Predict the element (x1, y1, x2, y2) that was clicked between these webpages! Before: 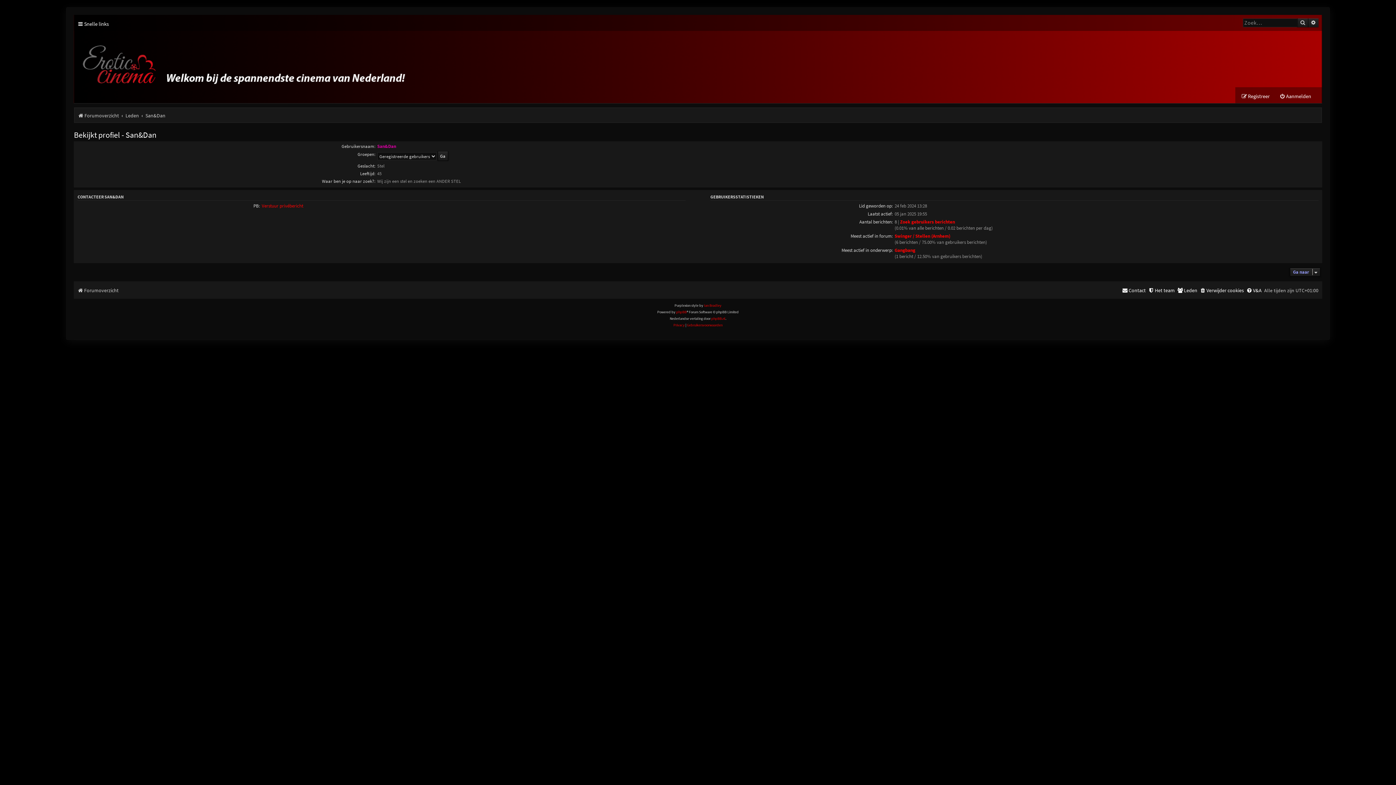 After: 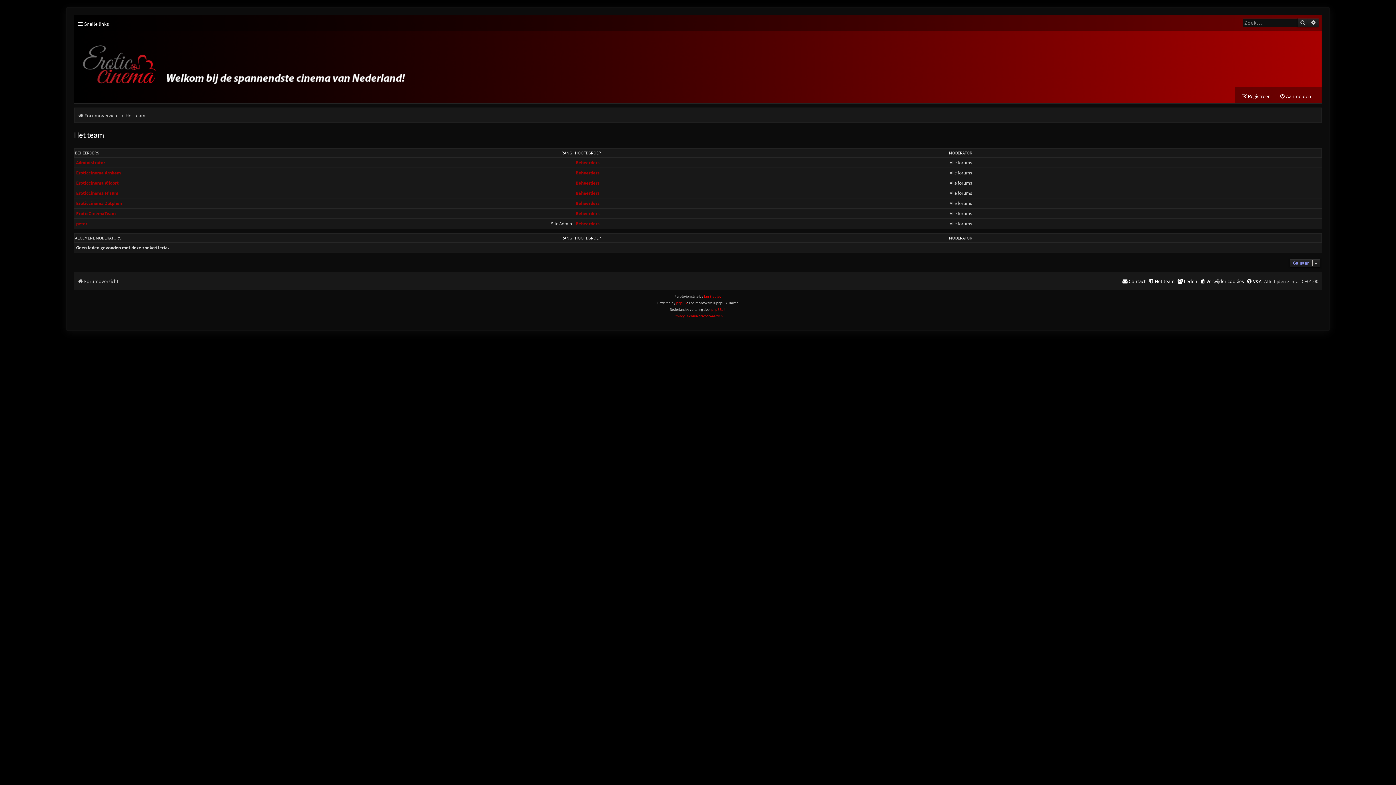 Action: label: Het team bbox: (1148, 285, 1175, 296)